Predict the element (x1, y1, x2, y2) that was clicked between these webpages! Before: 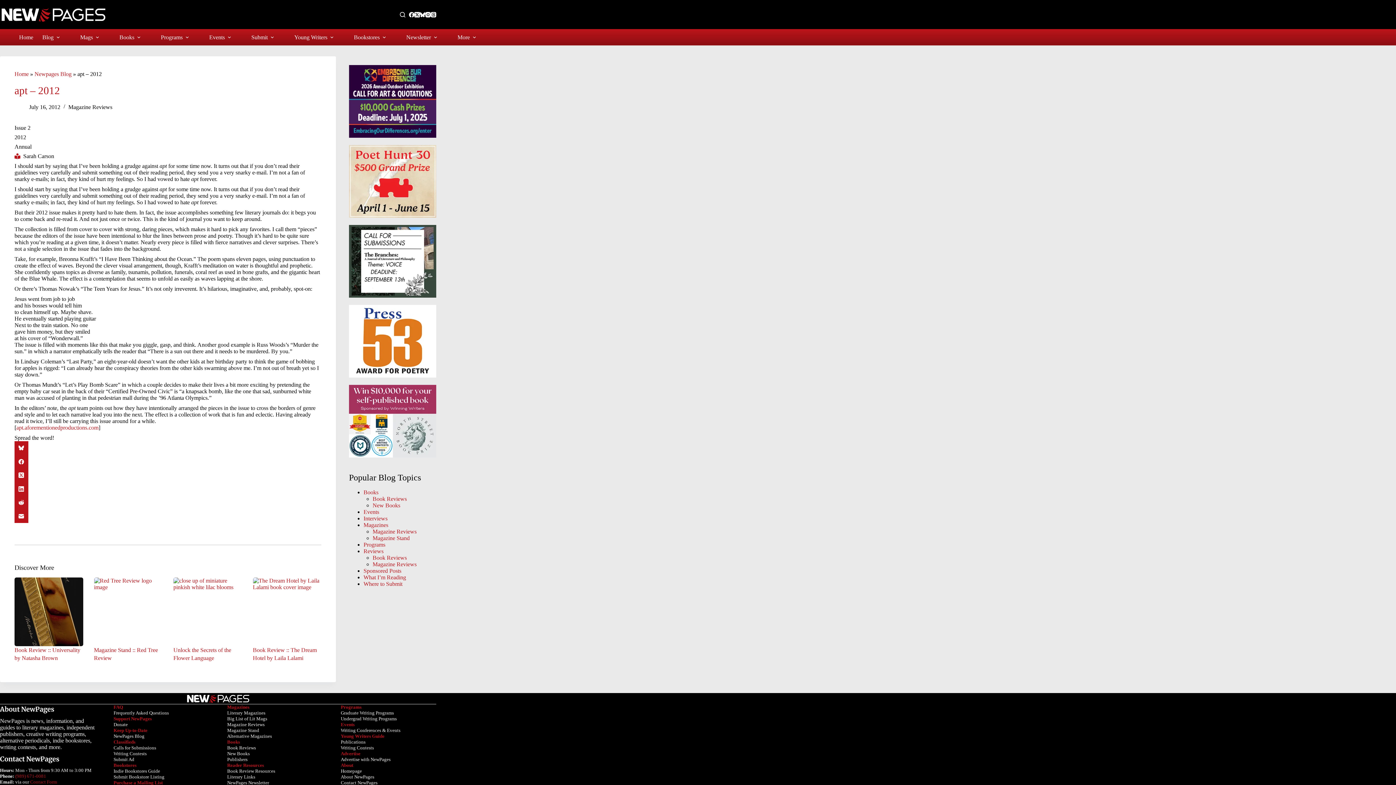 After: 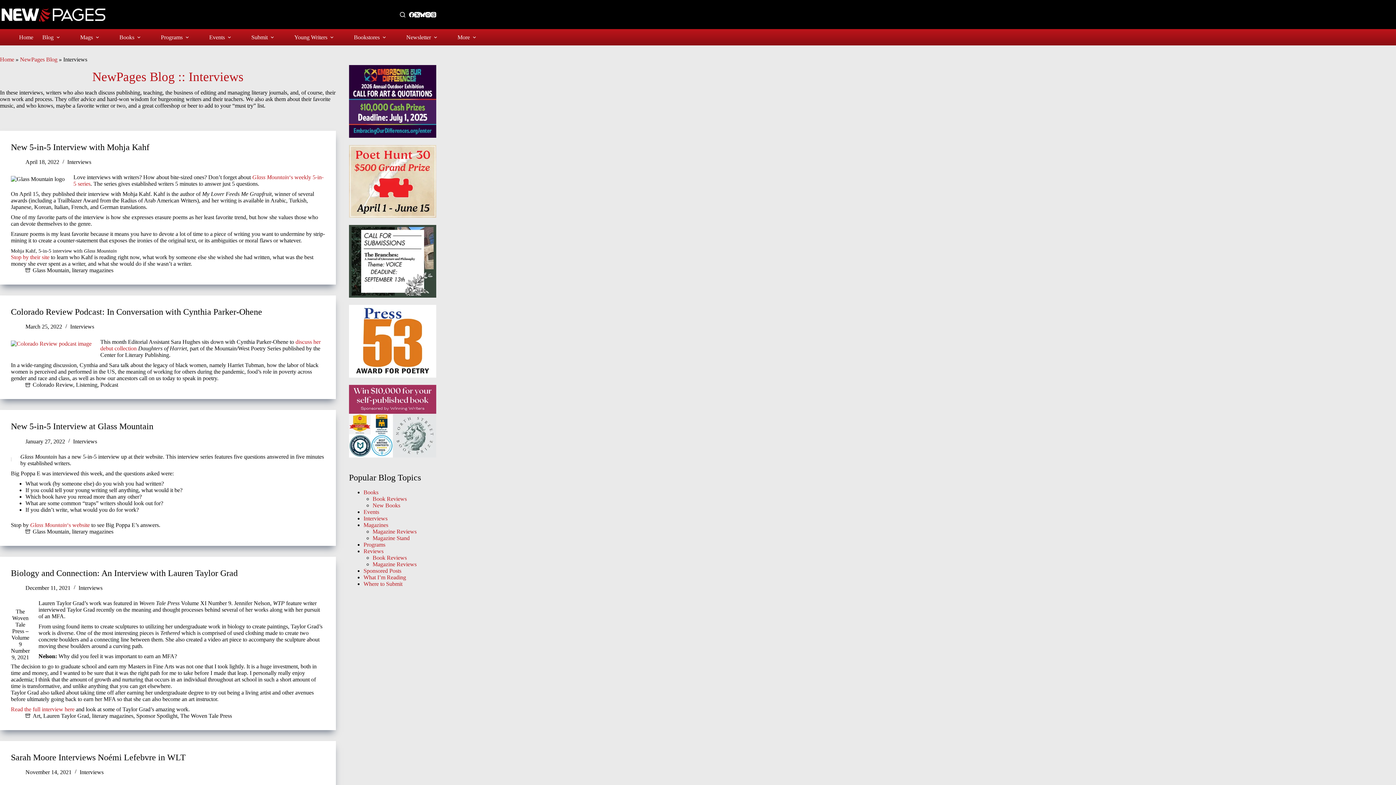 Action: bbox: (363, 515, 387, 521) label: Interviews